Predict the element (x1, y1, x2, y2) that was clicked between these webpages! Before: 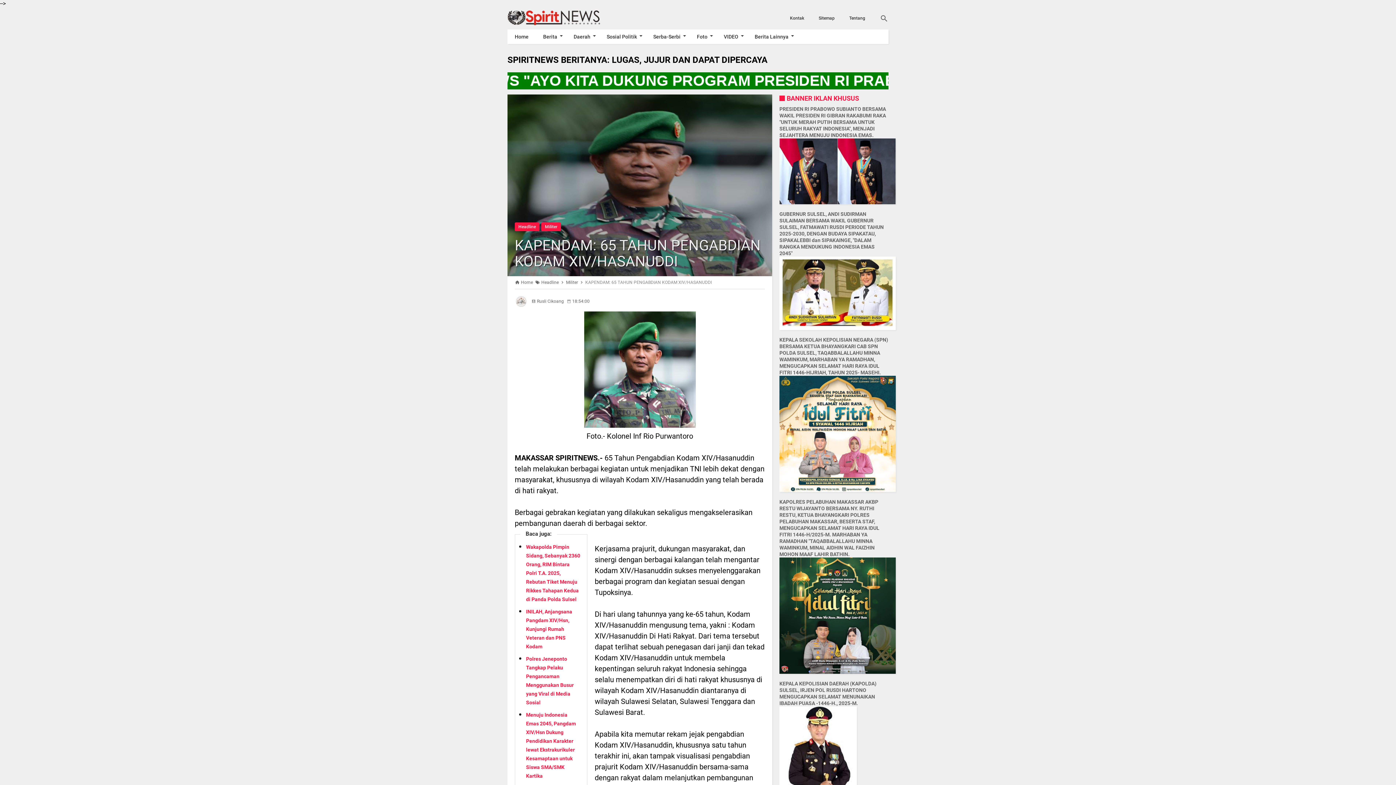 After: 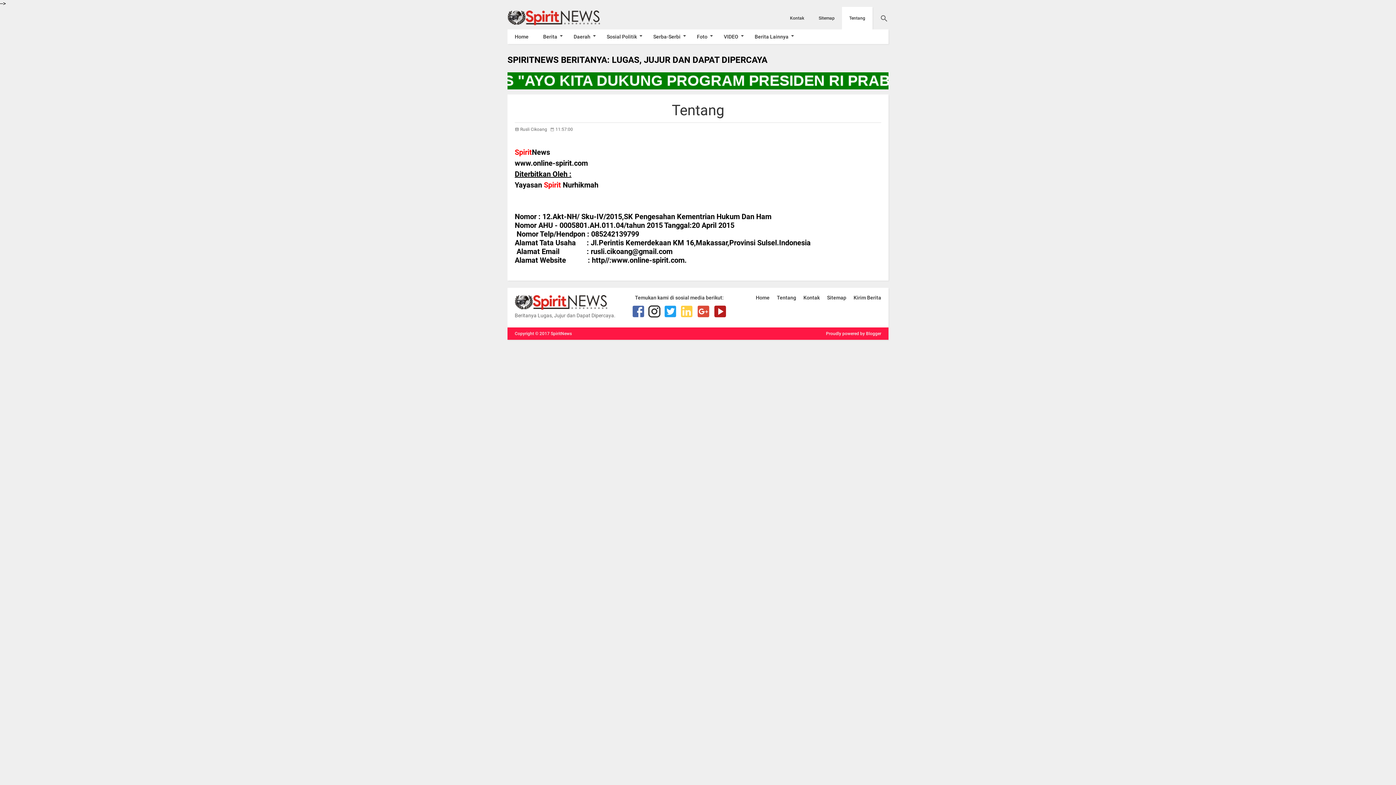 Action: label: Tentang bbox: (842, 6, 872, 29)